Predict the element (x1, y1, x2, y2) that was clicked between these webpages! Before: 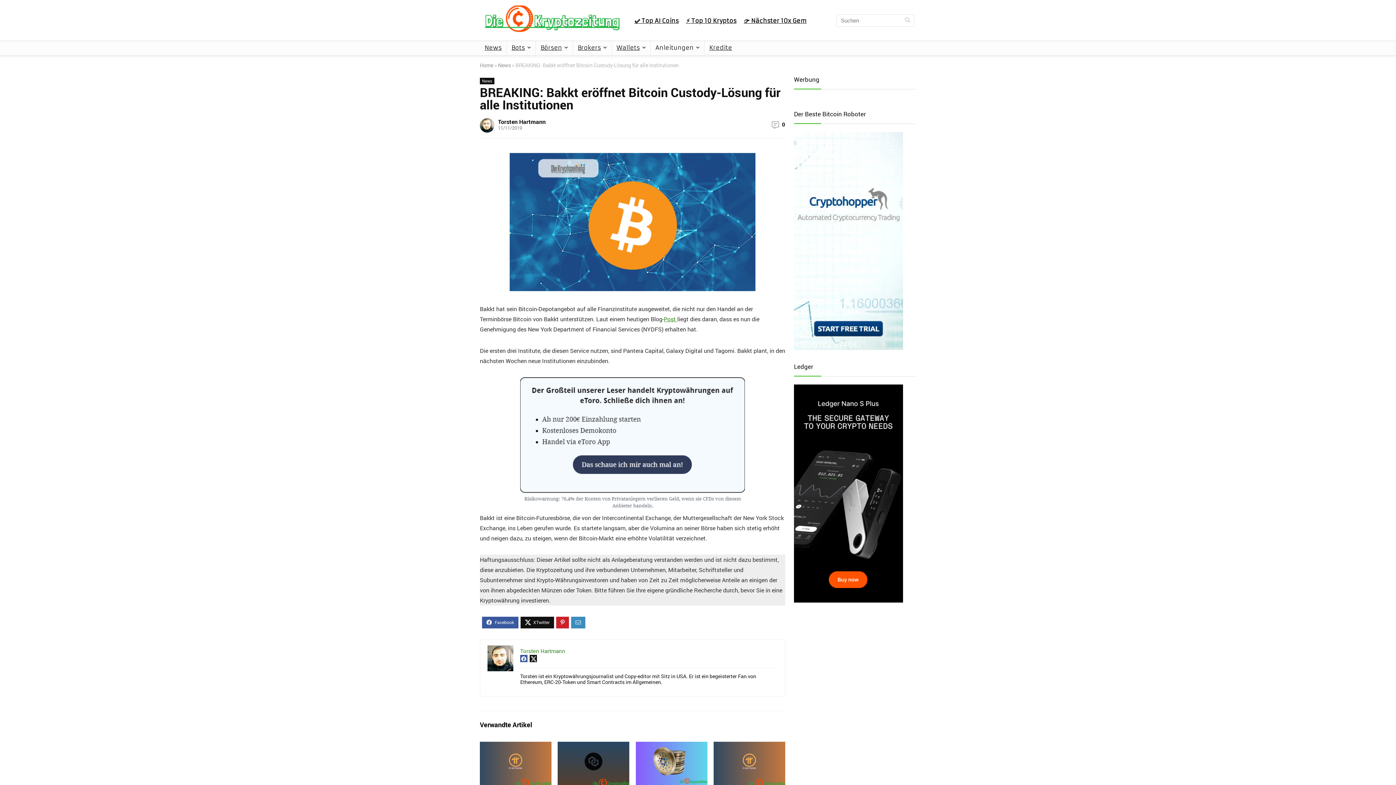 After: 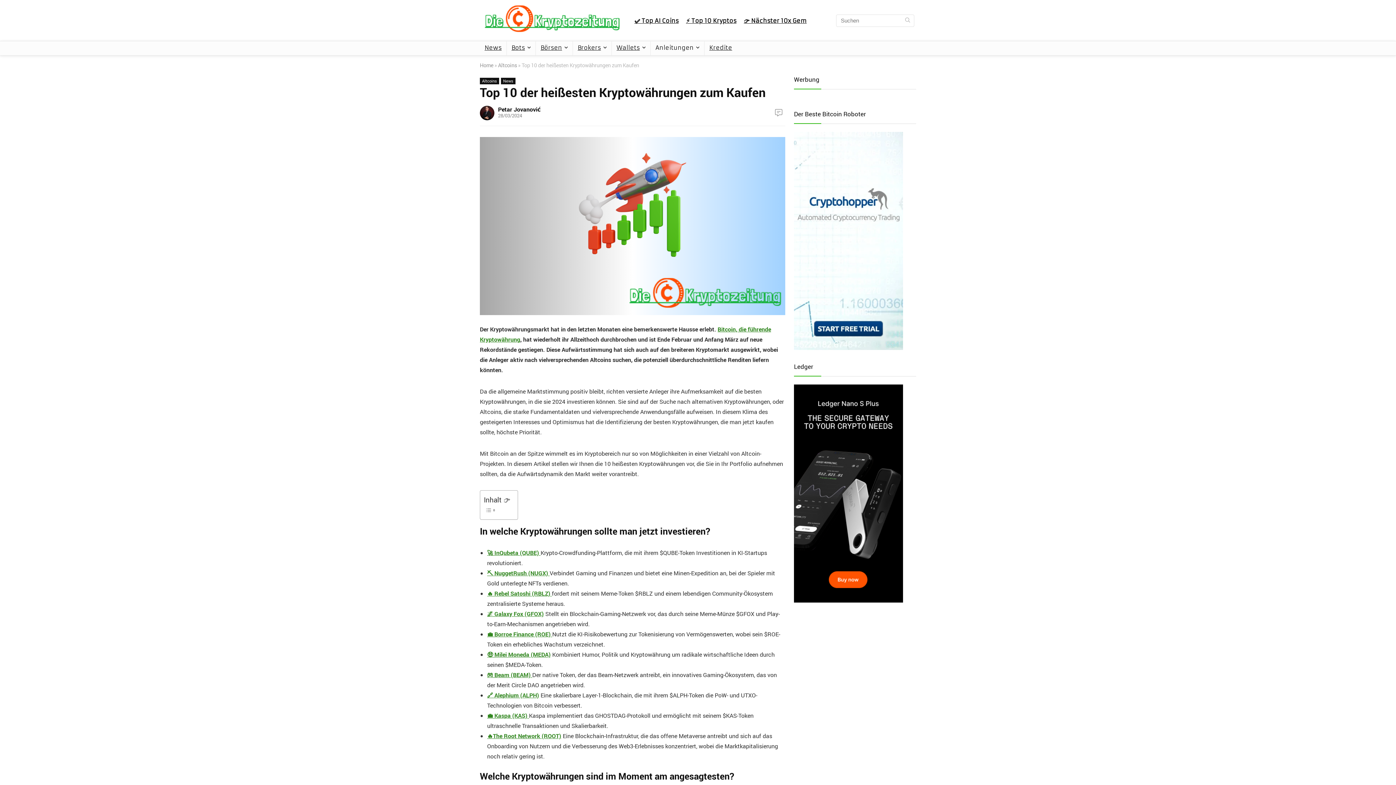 Action: label: ⚡️ Top 10 Kryptos bbox: (686, 16, 736, 24)